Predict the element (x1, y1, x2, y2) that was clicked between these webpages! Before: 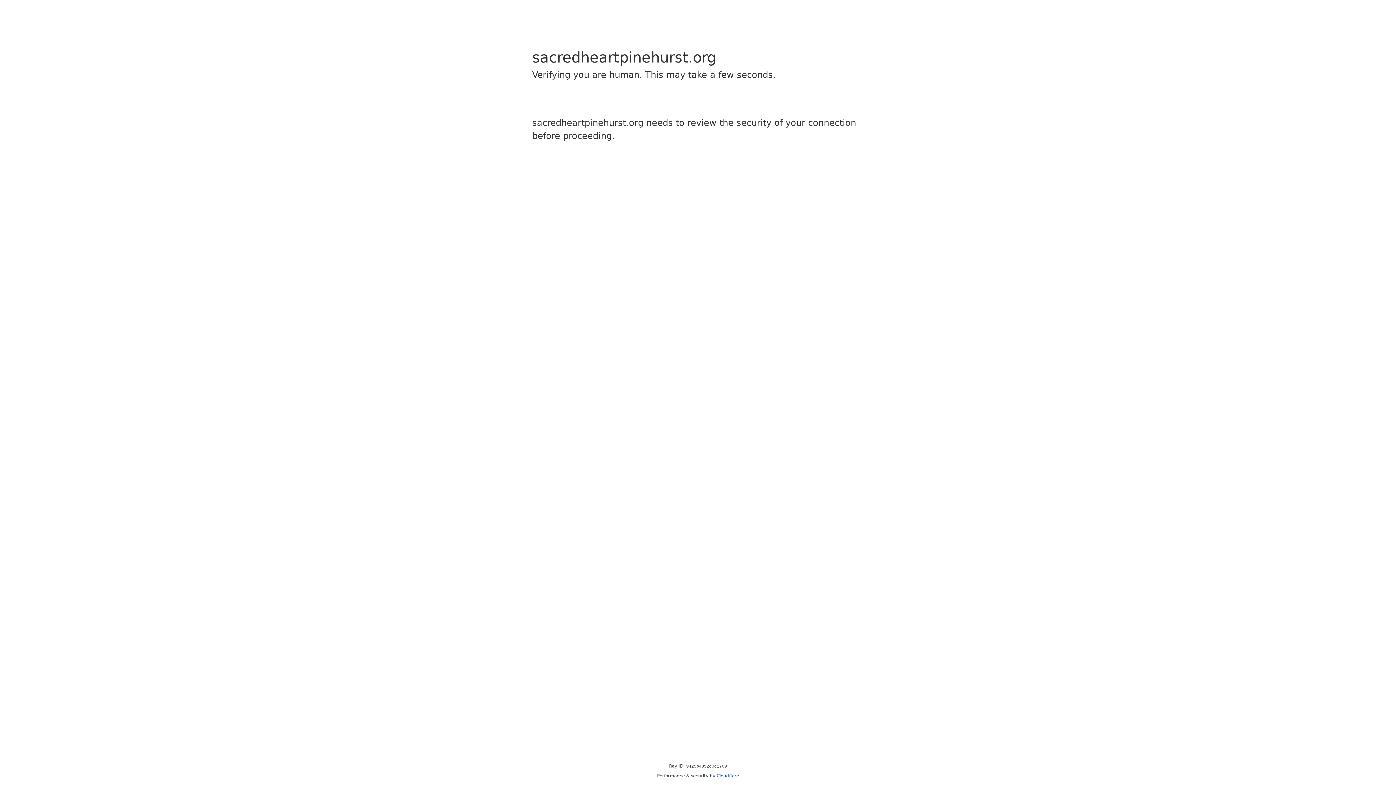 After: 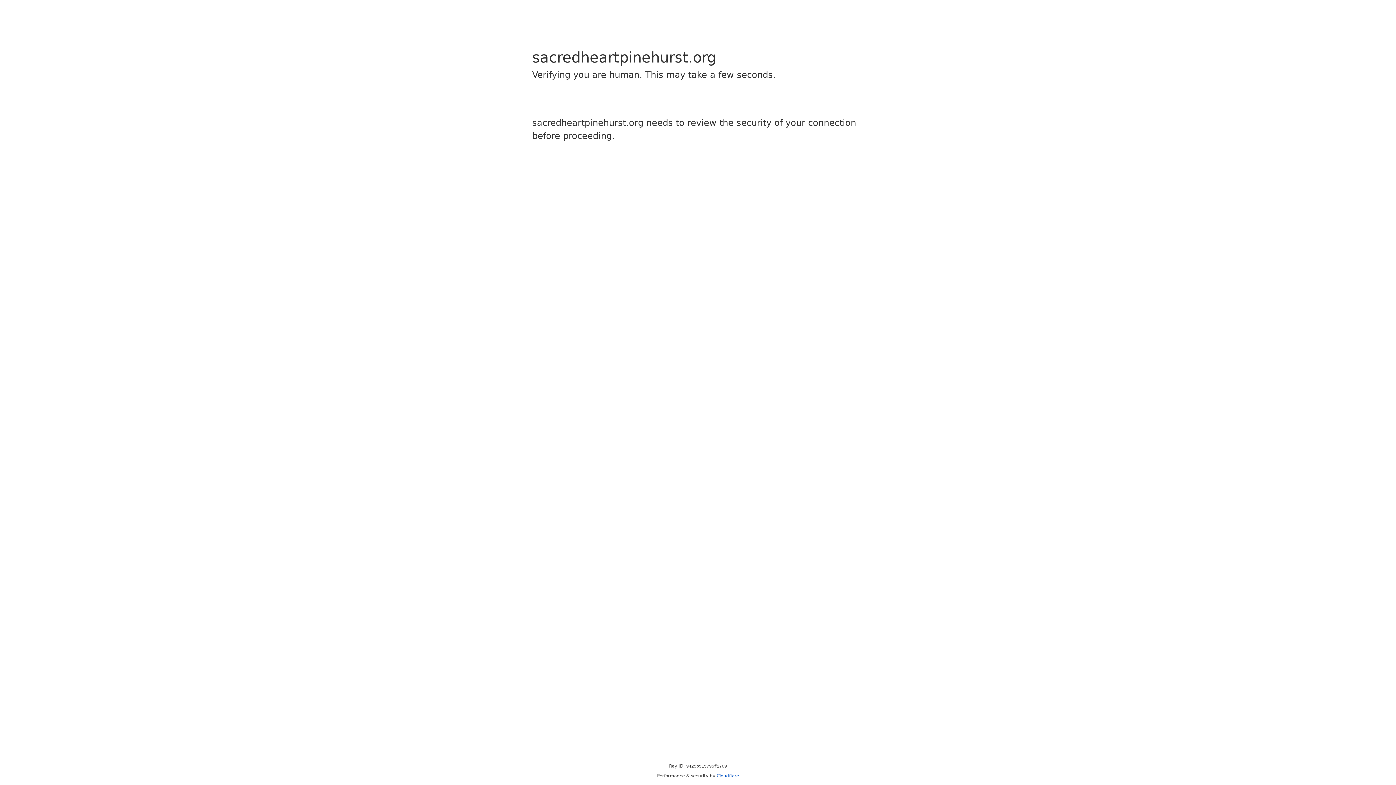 Action: bbox: (716, 773, 739, 778) label: Cloudflare